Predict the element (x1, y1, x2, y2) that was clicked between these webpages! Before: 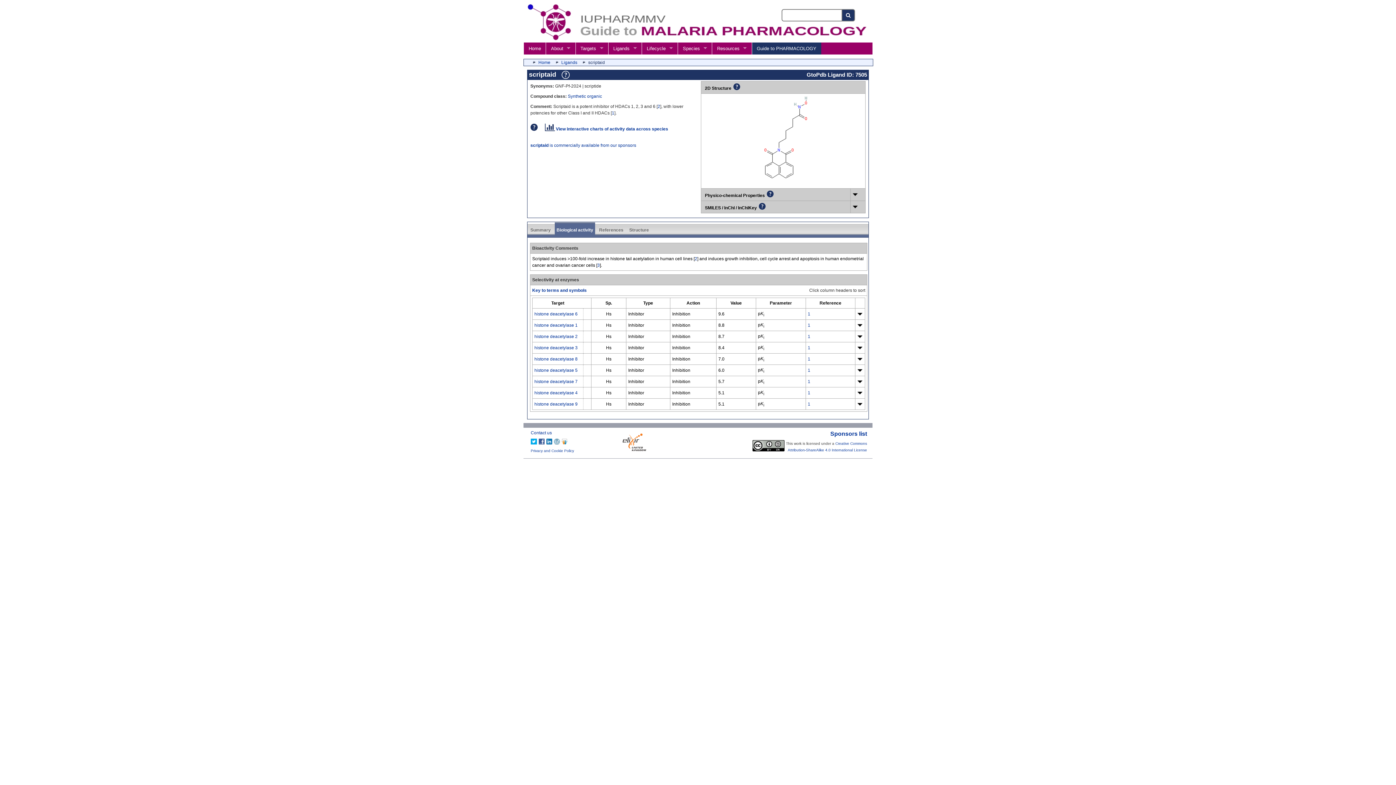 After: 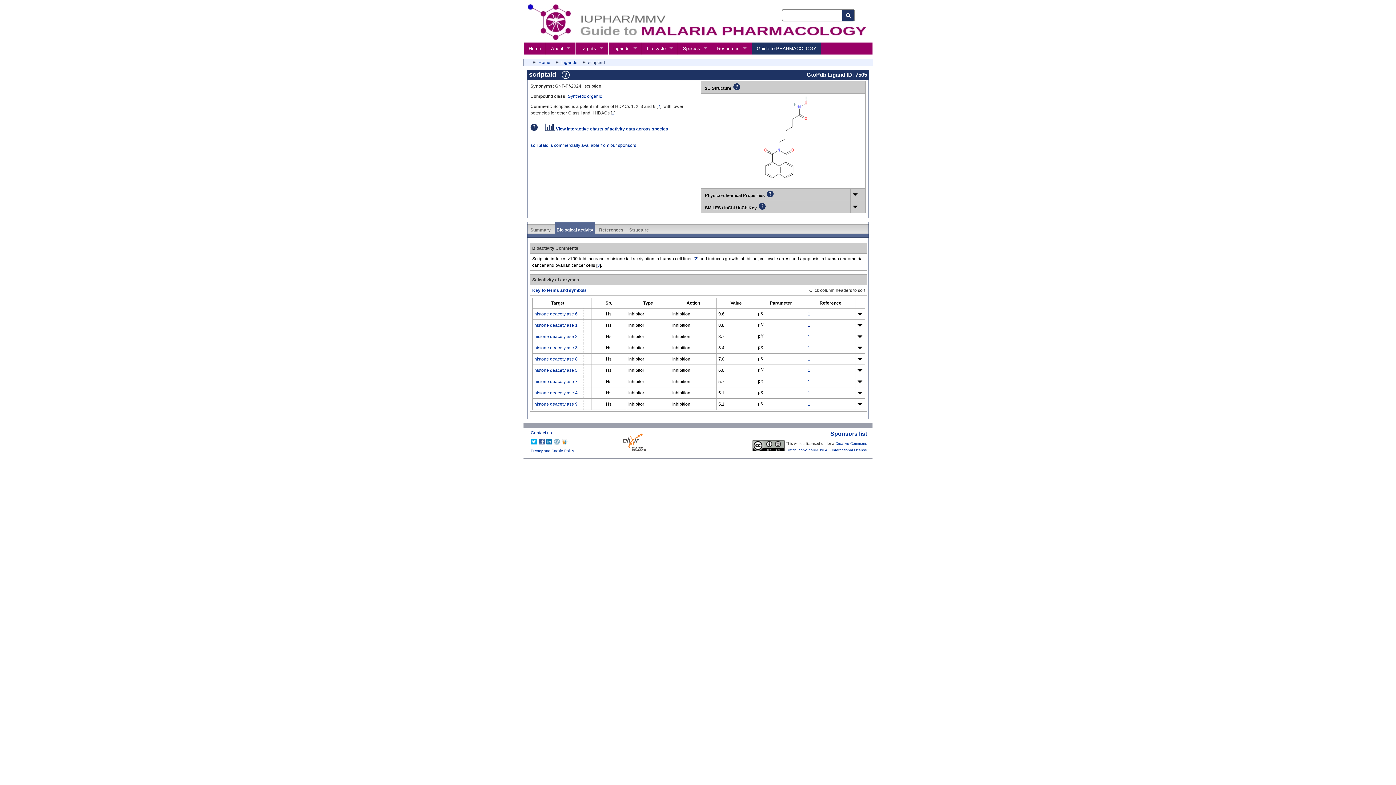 Action: bbox: (606, 356, 611, 361) label: Hs